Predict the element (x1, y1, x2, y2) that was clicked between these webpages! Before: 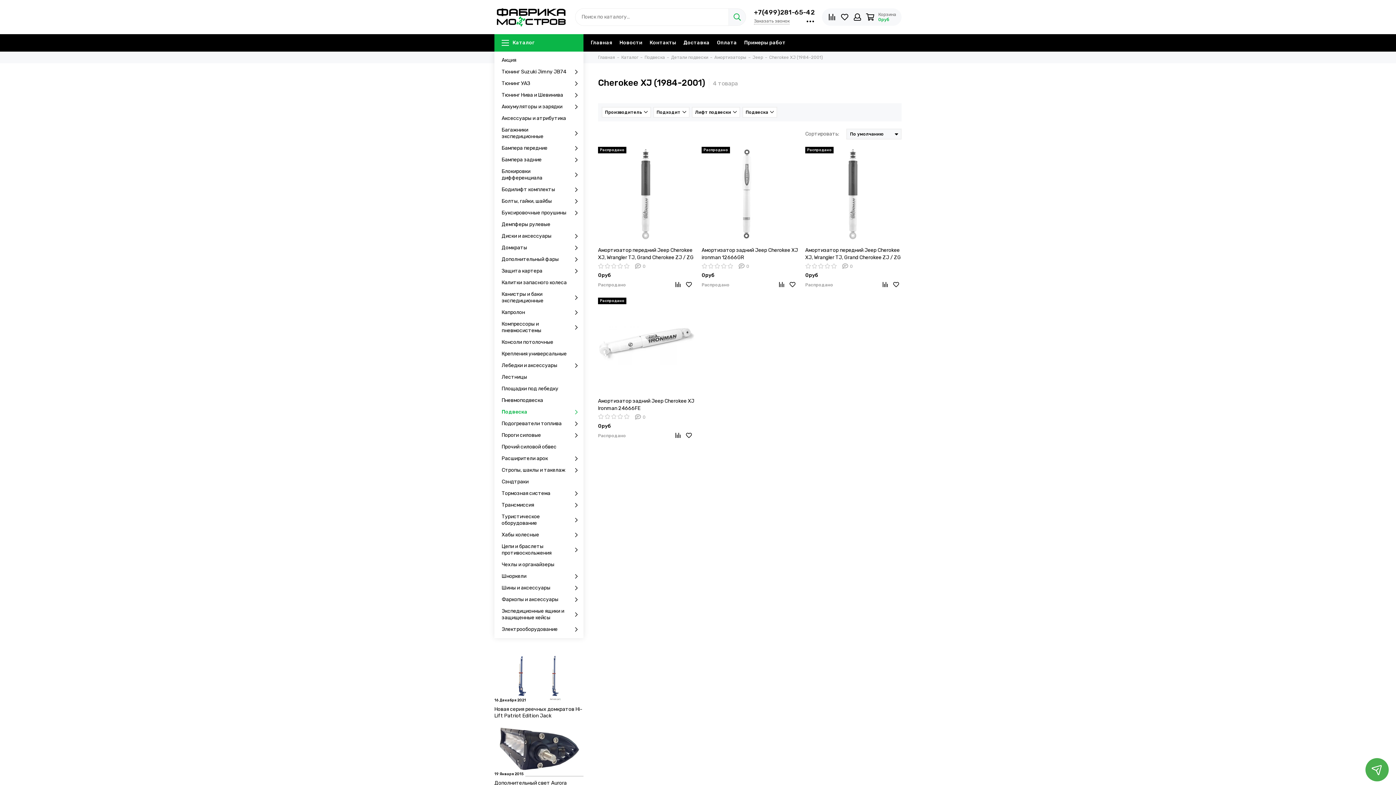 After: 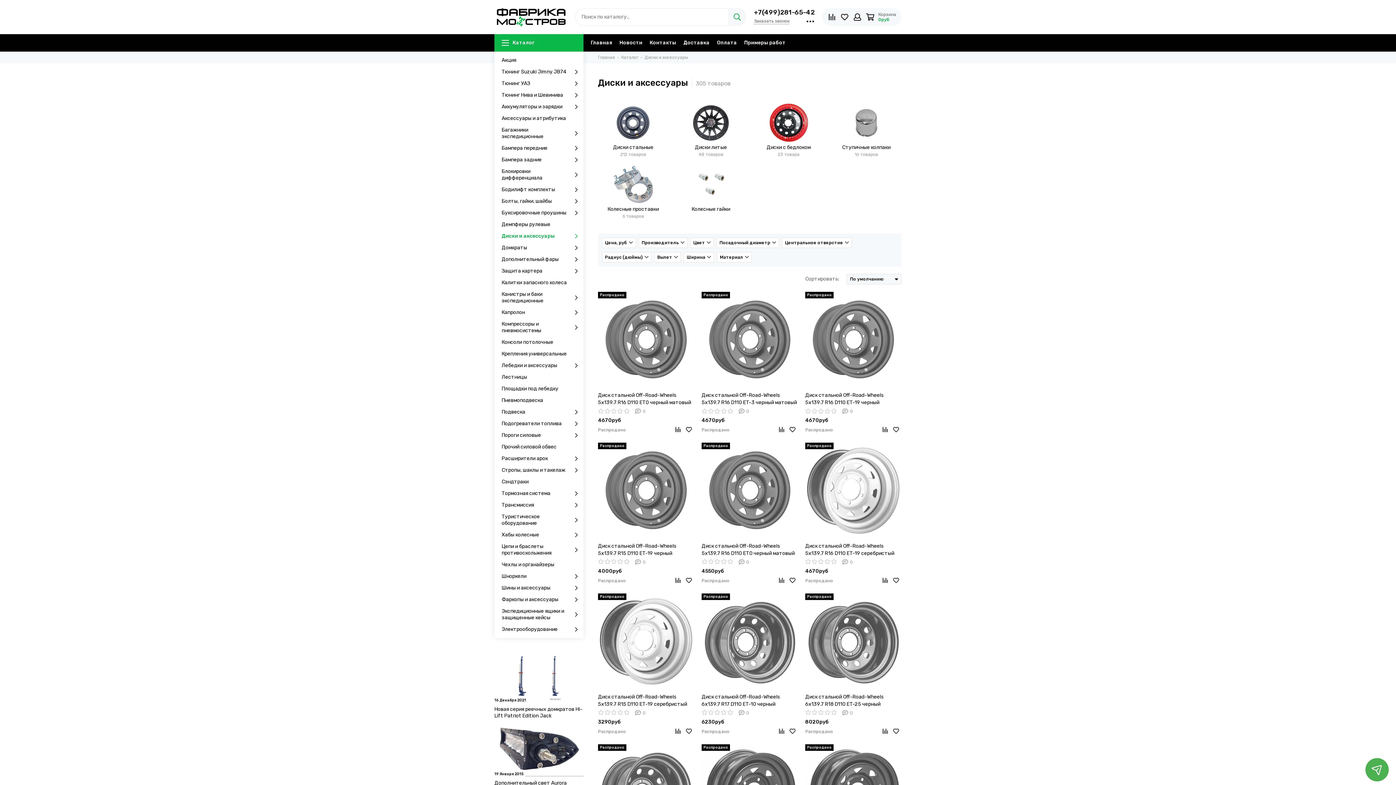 Action: bbox: (494, 230, 583, 242) label: Диски и аксессуары